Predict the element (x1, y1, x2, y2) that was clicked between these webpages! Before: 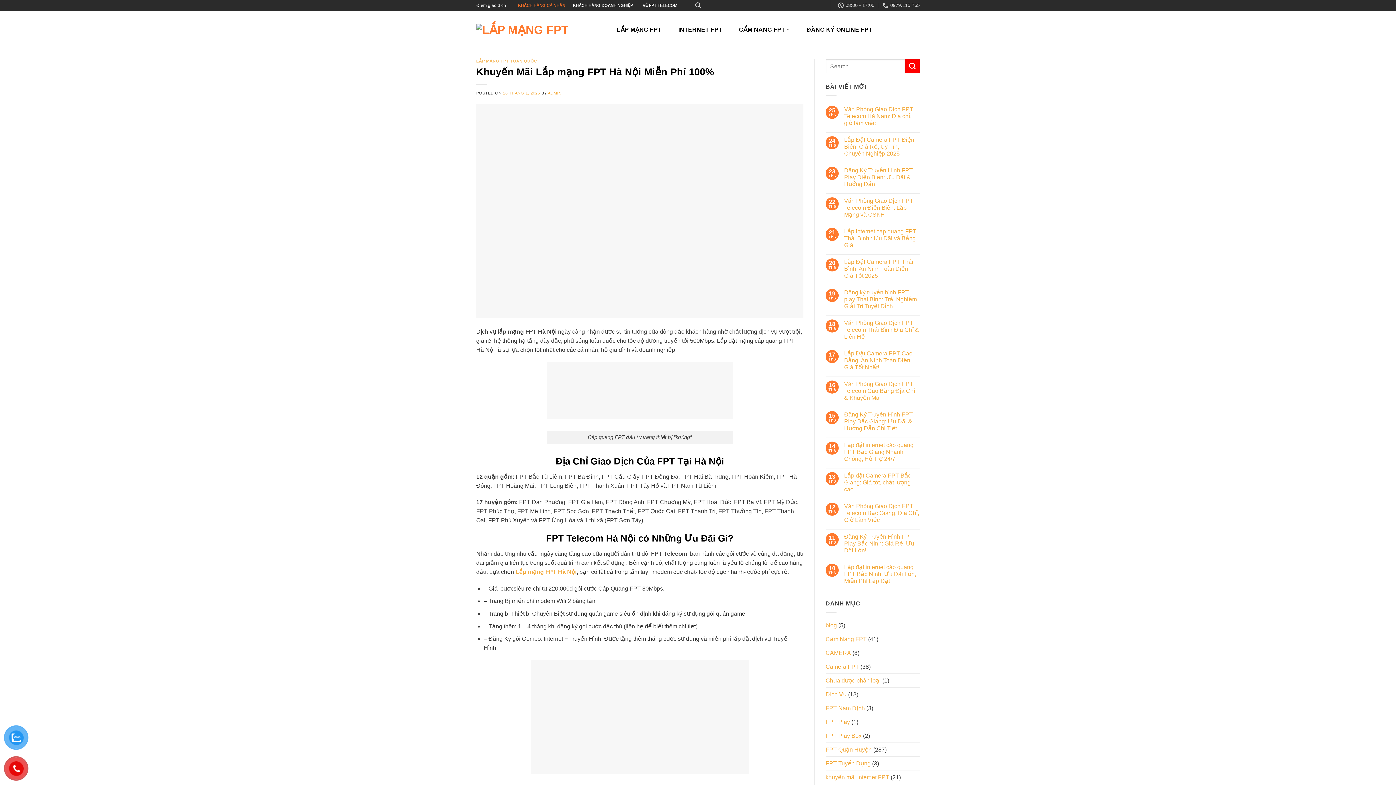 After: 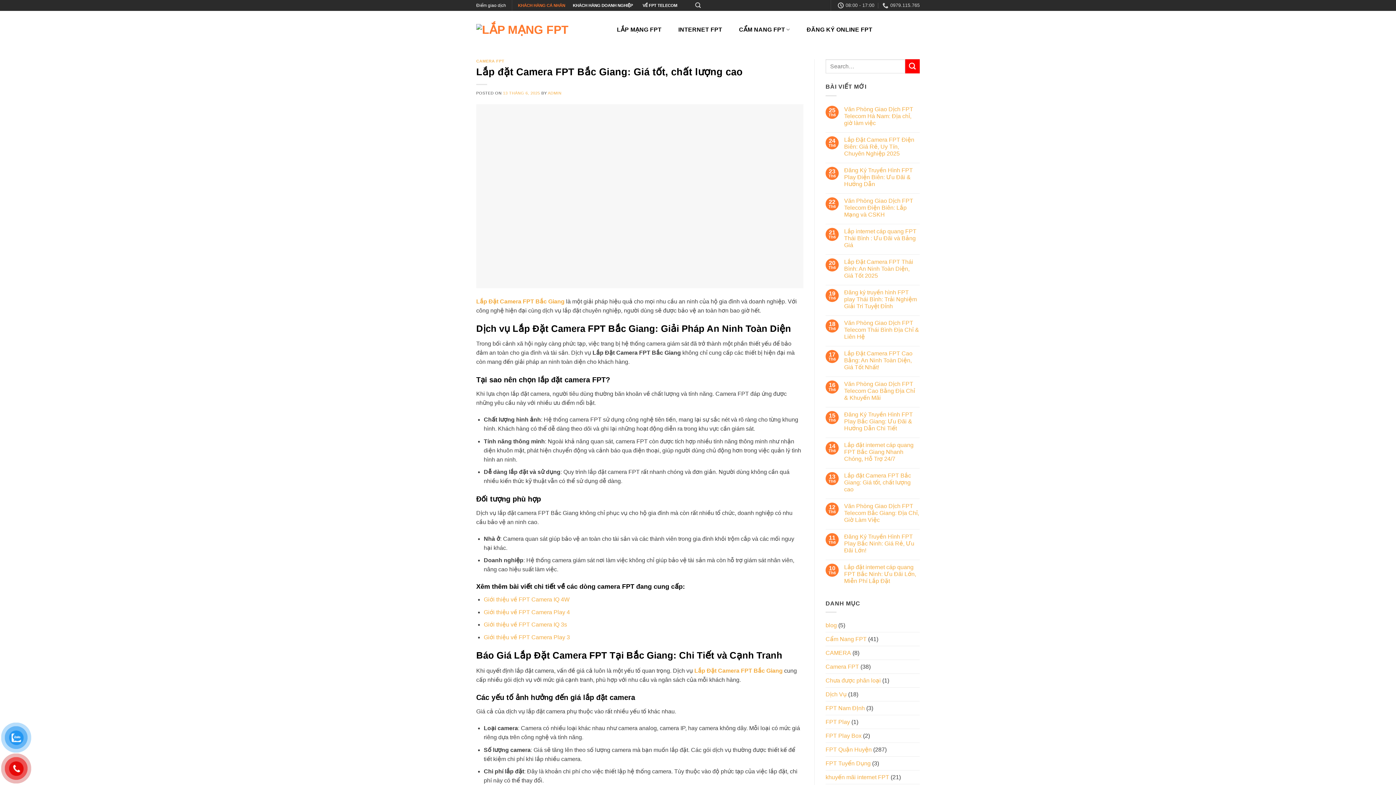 Action: bbox: (844, 472, 920, 492) label: Lắp đặt Camera FPT Bắc Giang: Giá tốt, chất lượng cao